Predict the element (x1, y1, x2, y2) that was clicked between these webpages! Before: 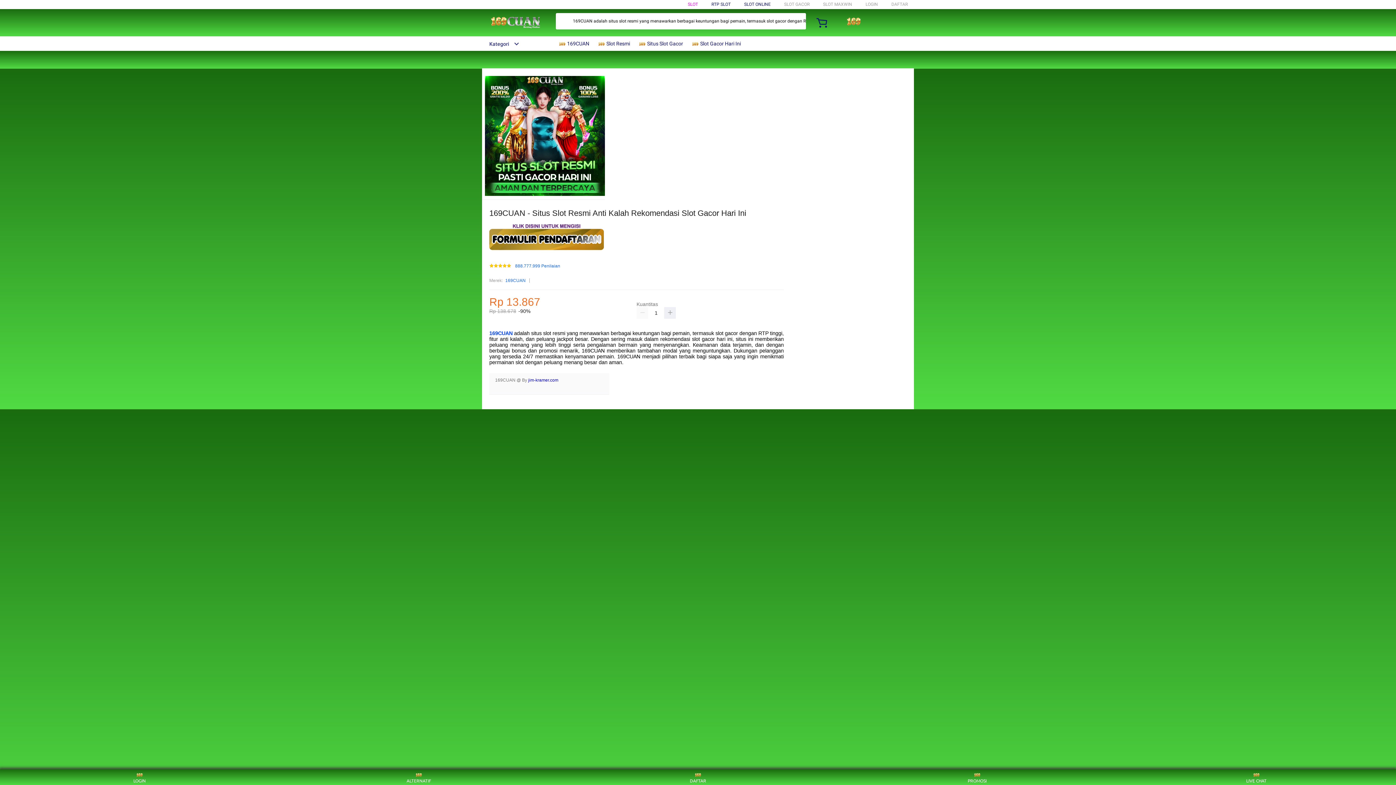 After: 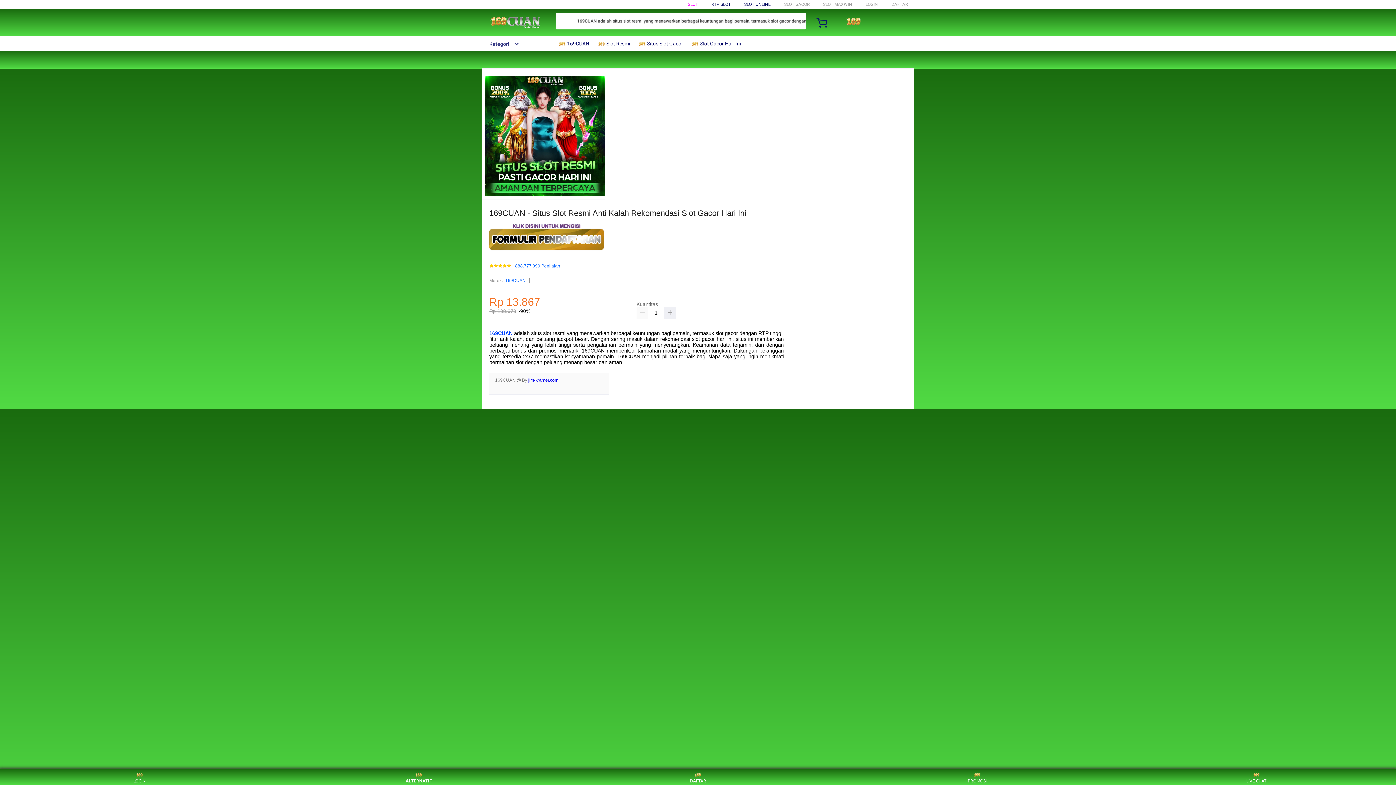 Action: label: ALTERNATIF bbox: (405, 771, 432, 783)